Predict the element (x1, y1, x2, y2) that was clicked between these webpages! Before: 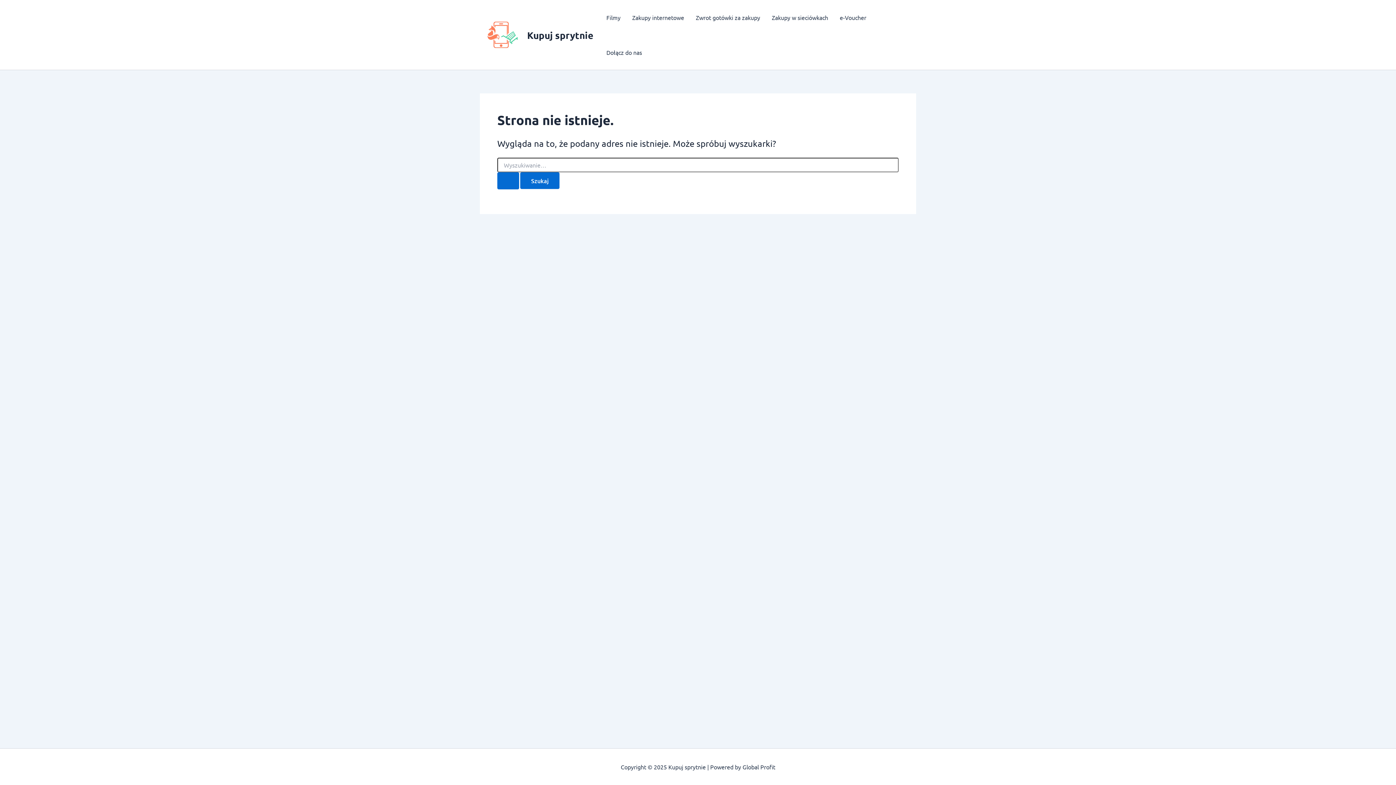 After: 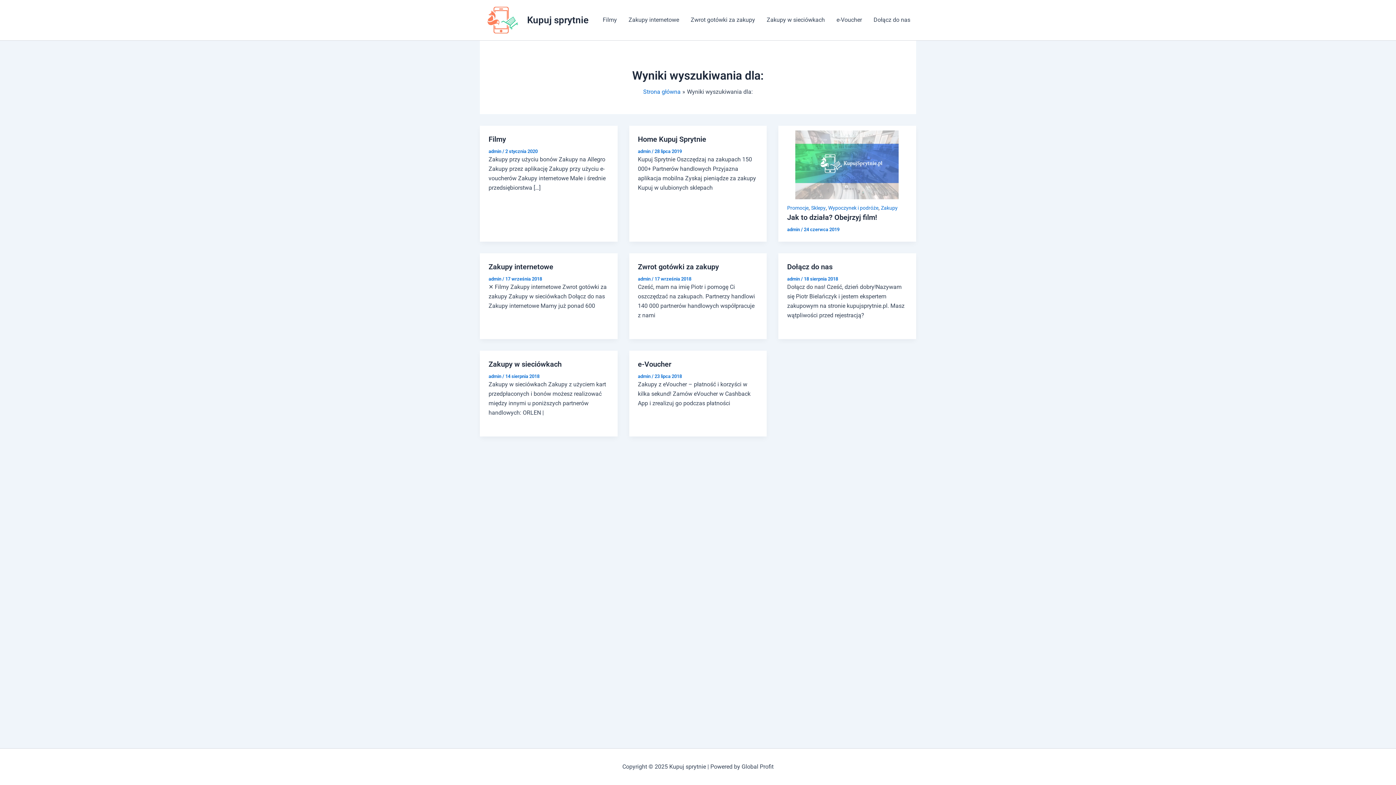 Action: label: Wyszukaj prześlij bbox: (497, 172, 519, 189)